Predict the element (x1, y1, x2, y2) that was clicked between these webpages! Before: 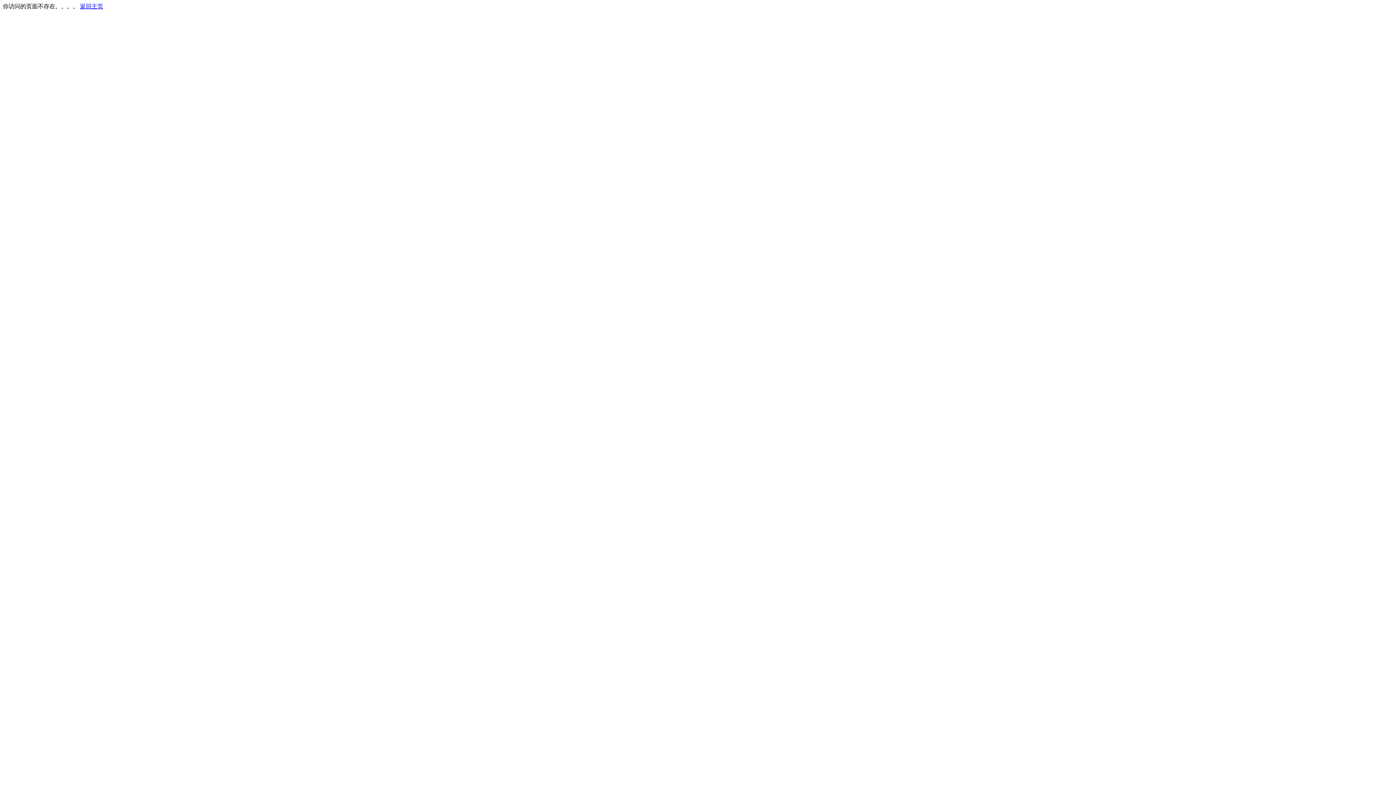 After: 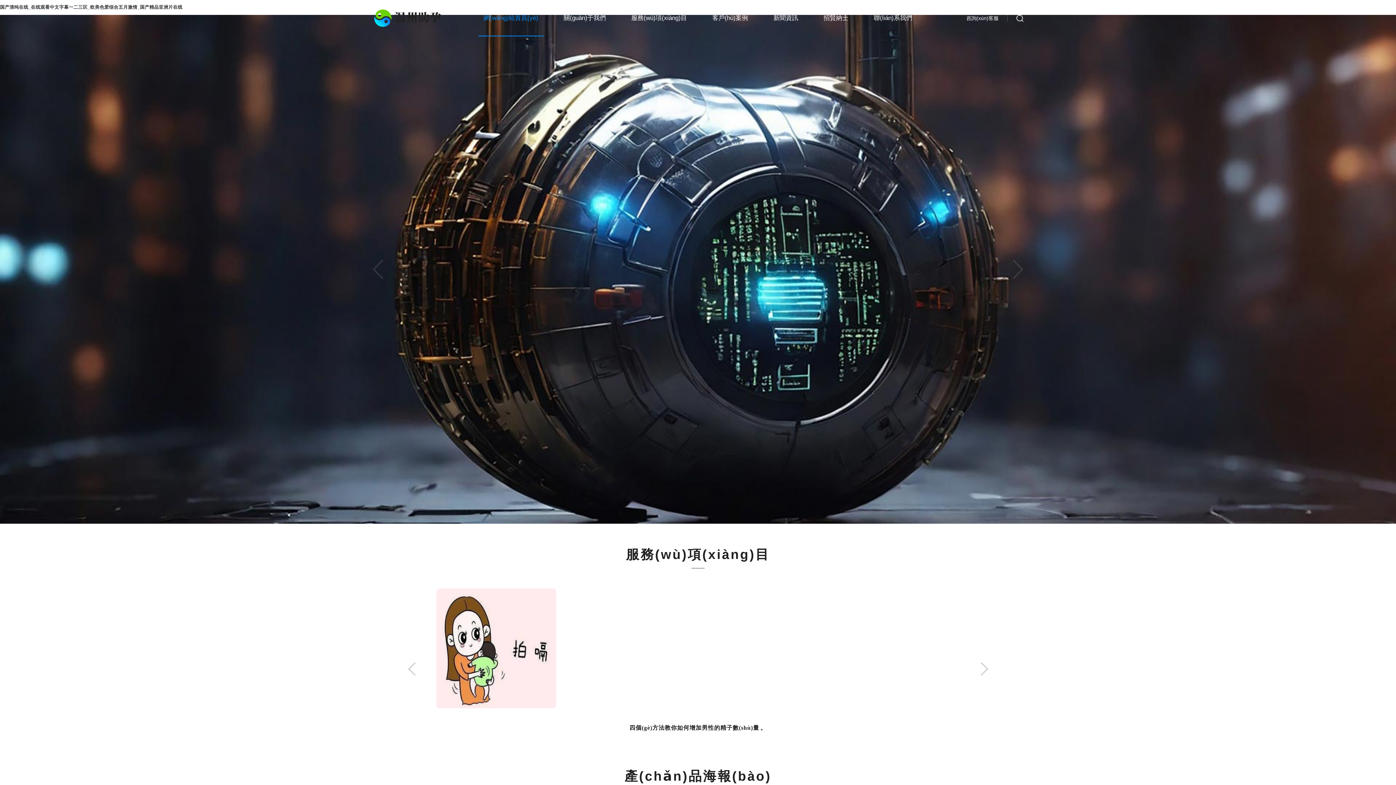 Action: bbox: (80, 3, 103, 9) label: 返回主页